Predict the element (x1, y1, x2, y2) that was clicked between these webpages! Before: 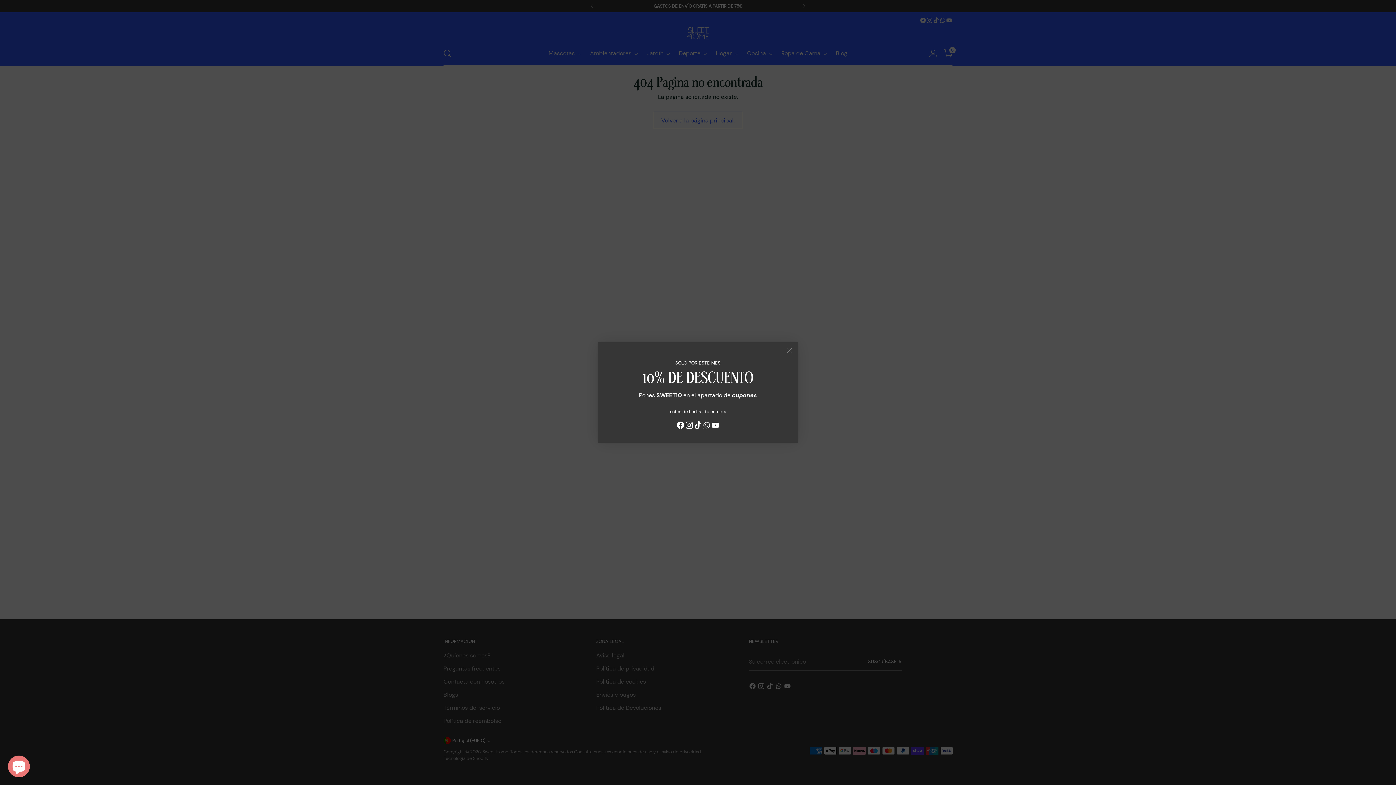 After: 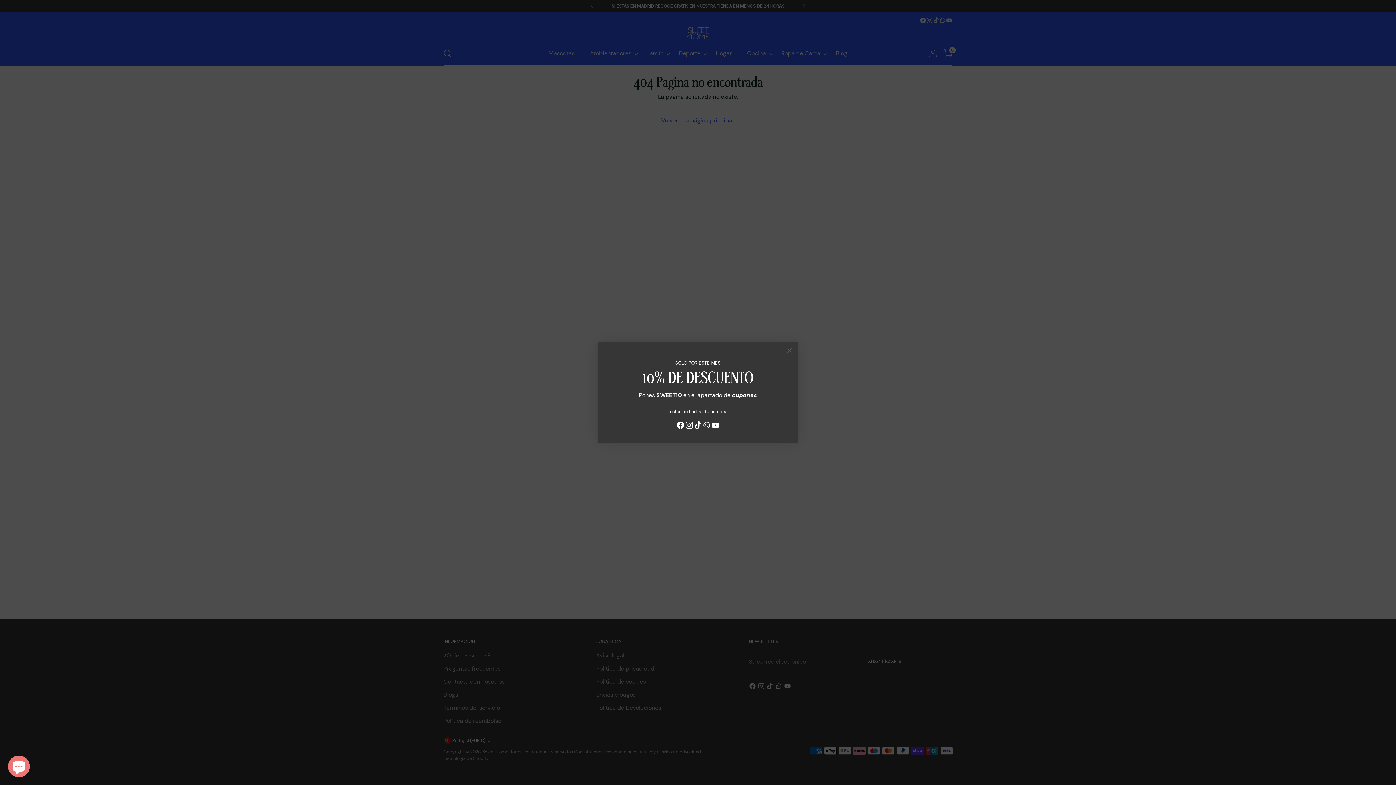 Action: bbox: (693, 422, 702, 434)